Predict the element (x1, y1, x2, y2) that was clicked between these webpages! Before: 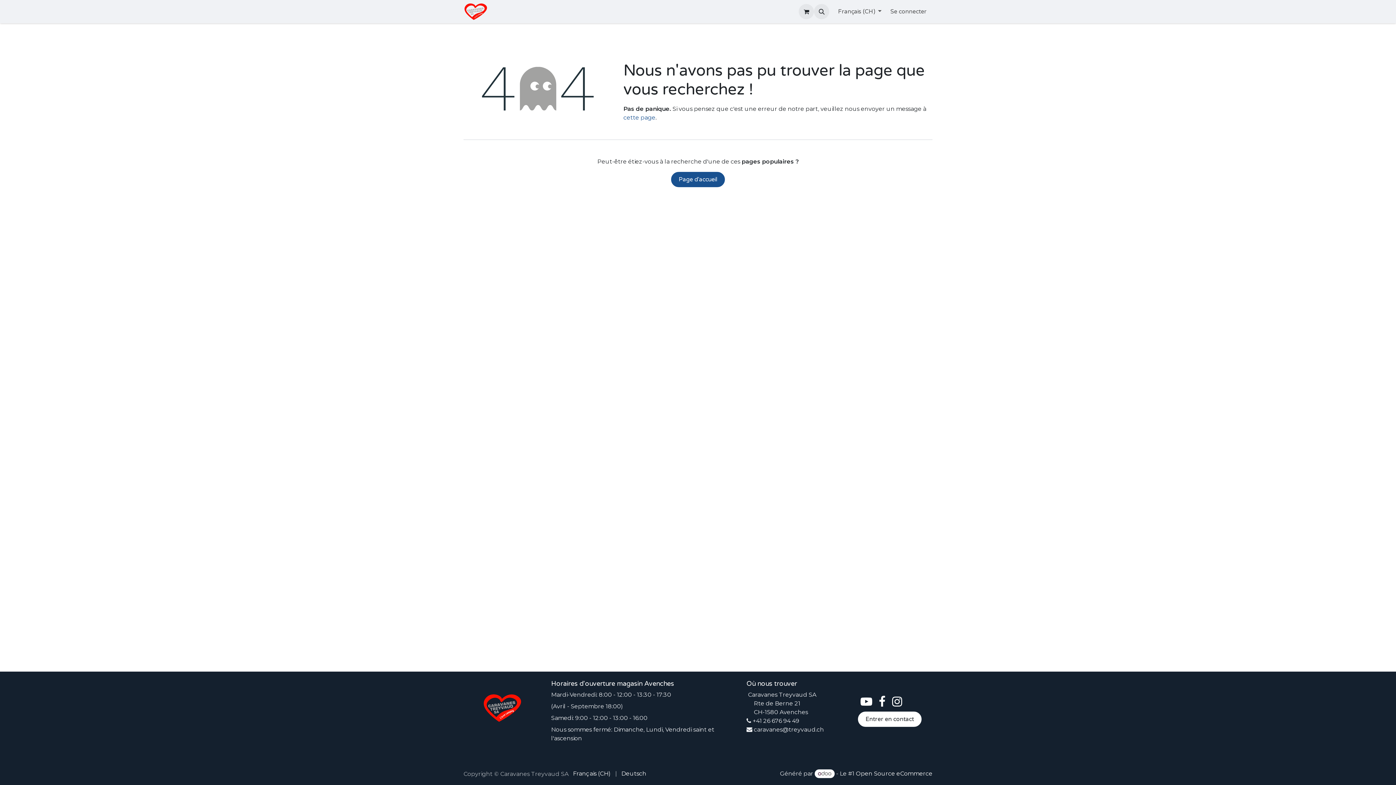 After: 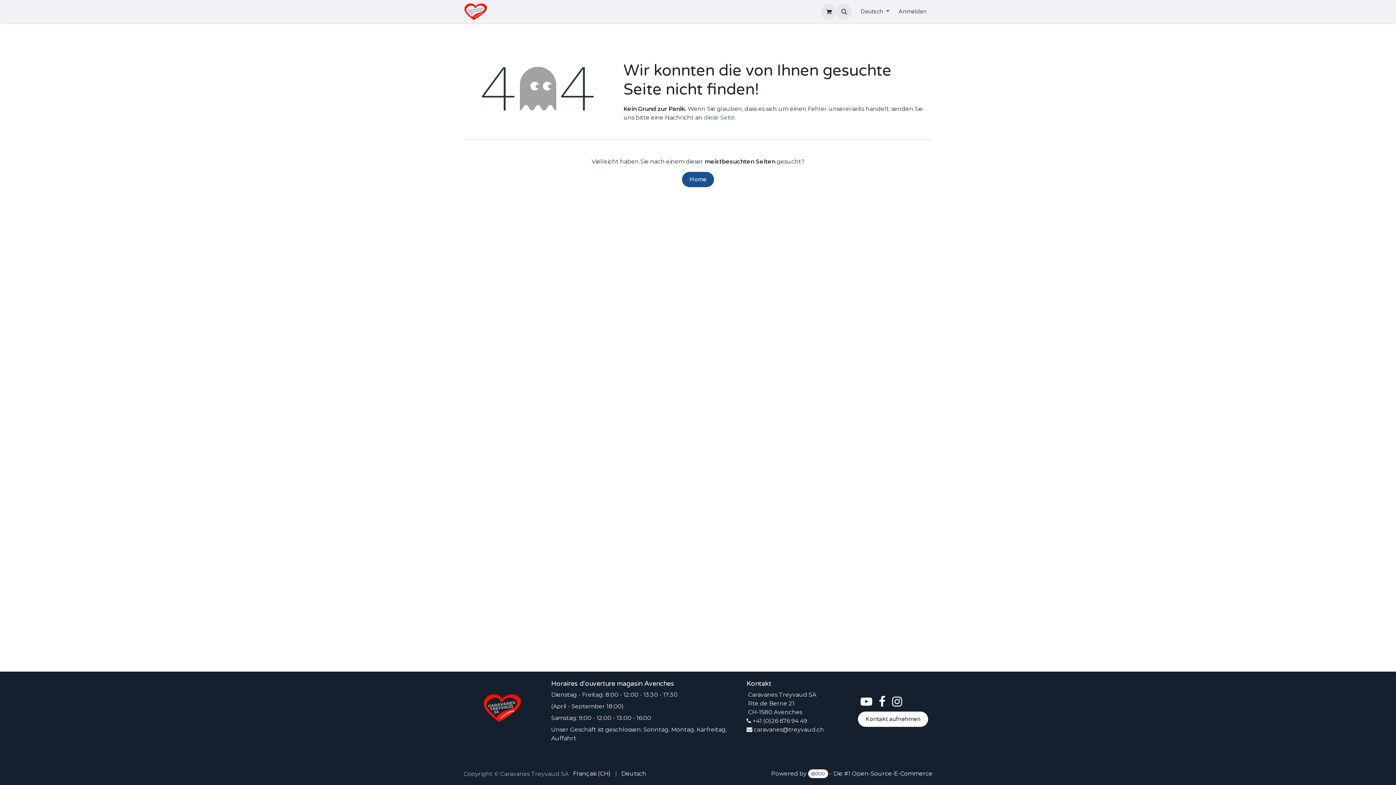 Action: label: Deutsch bbox: (621, 768, 646, 779)